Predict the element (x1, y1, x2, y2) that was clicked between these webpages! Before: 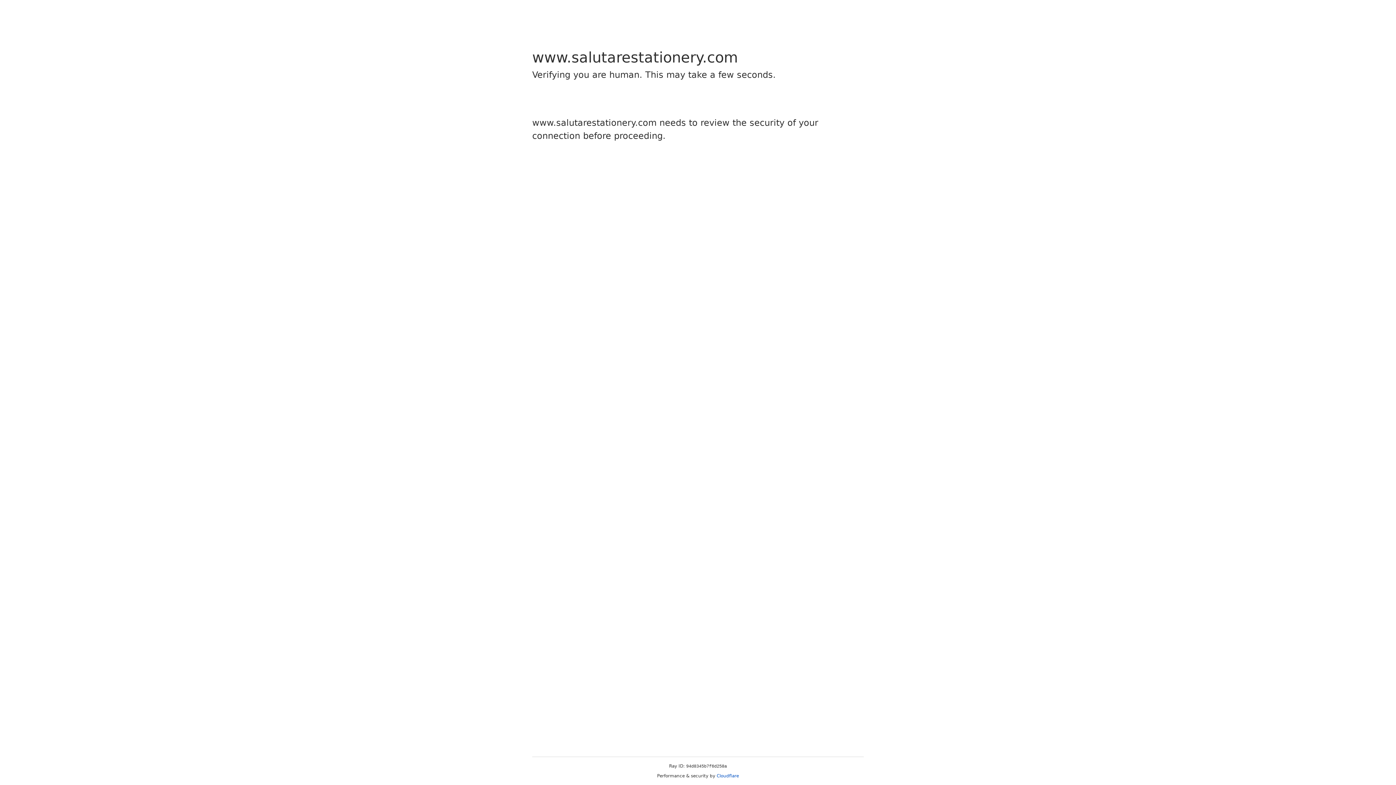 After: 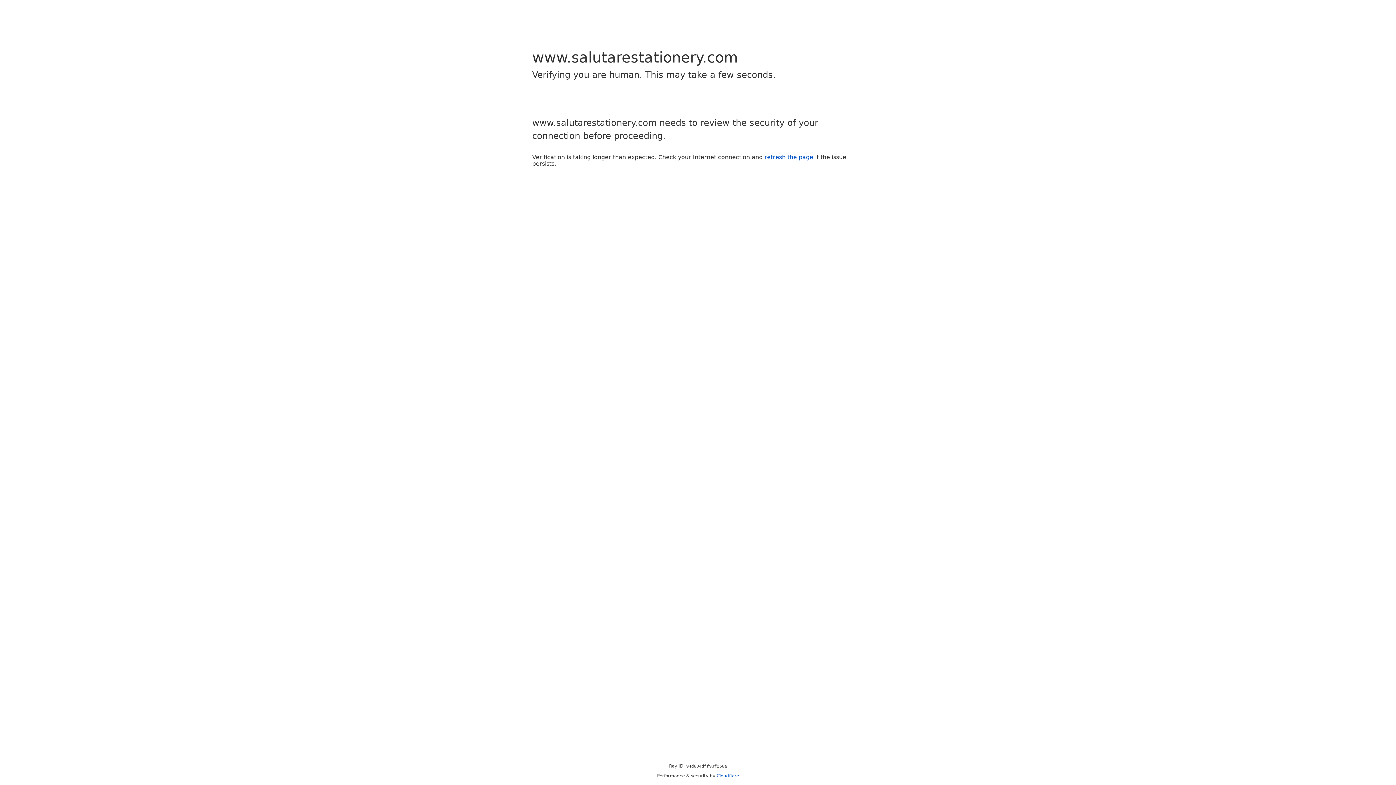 Action: bbox: (716, 773, 739, 778) label: Cloudflare